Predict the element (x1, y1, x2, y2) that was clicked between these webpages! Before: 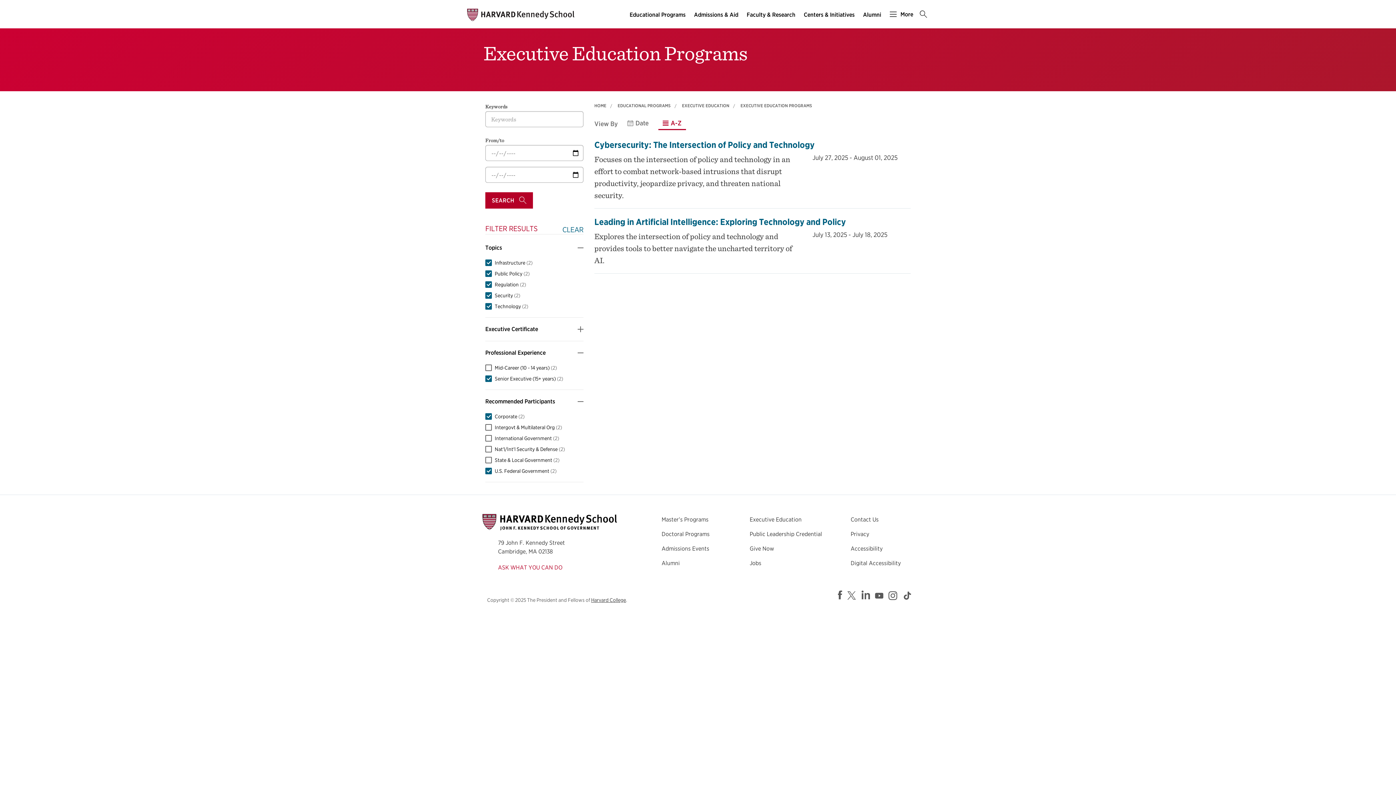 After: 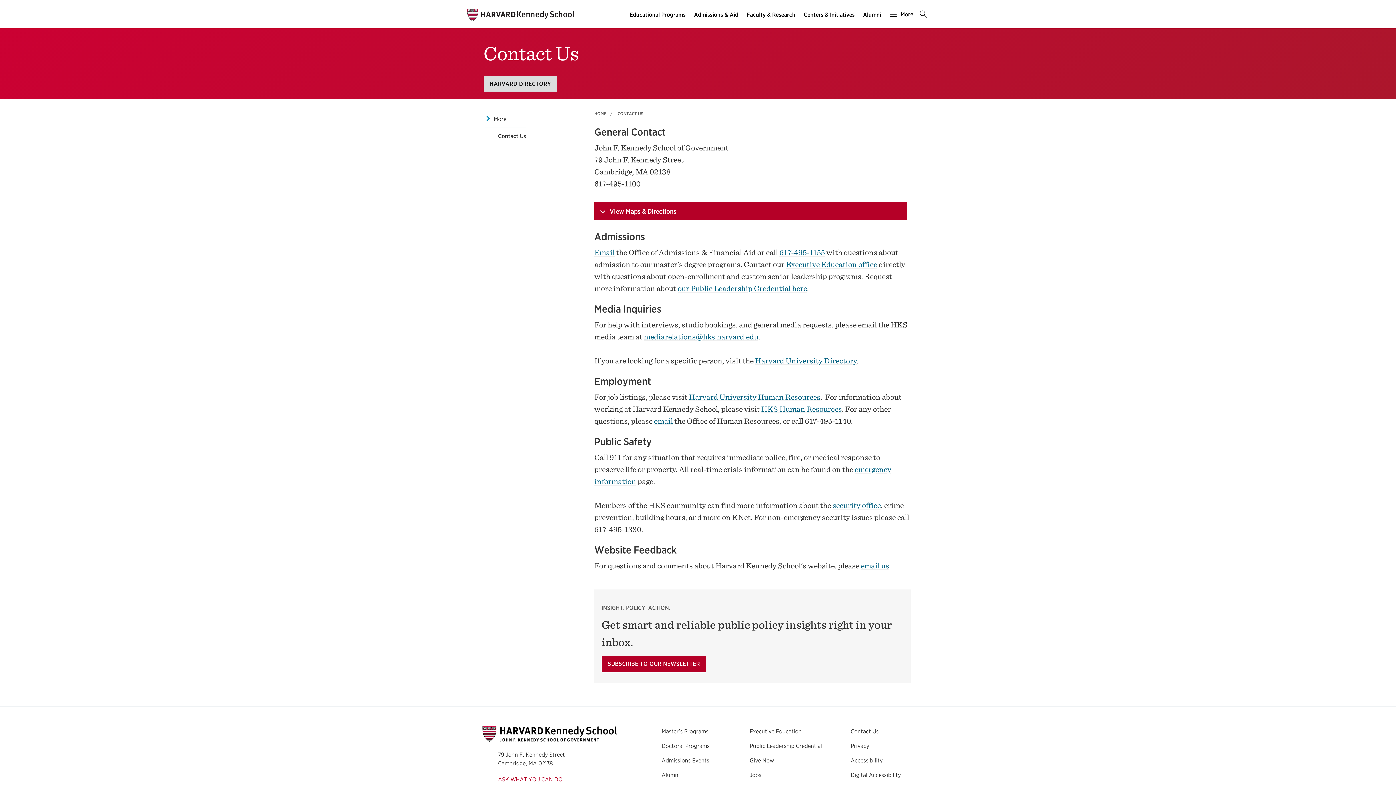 Action: label: Contact Us bbox: (850, 516, 878, 523)